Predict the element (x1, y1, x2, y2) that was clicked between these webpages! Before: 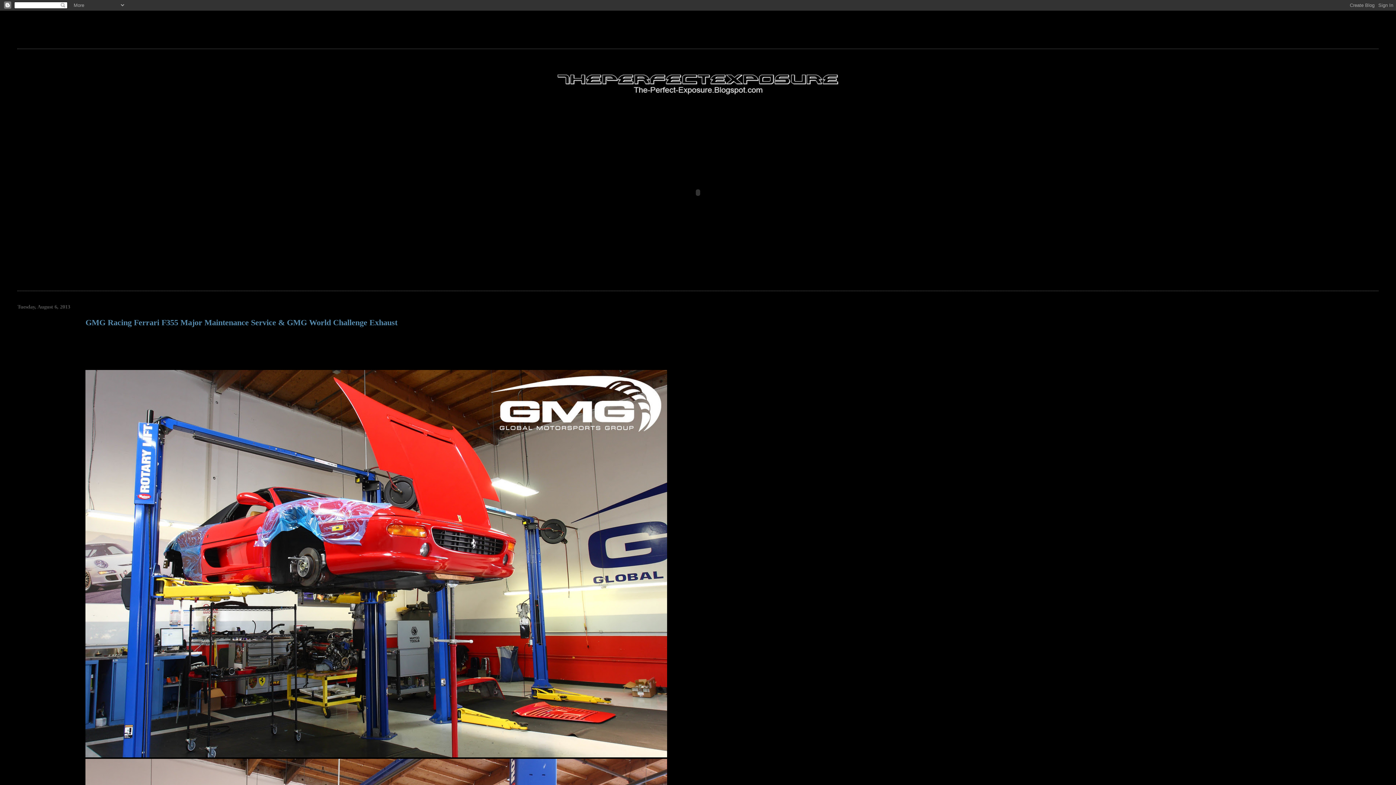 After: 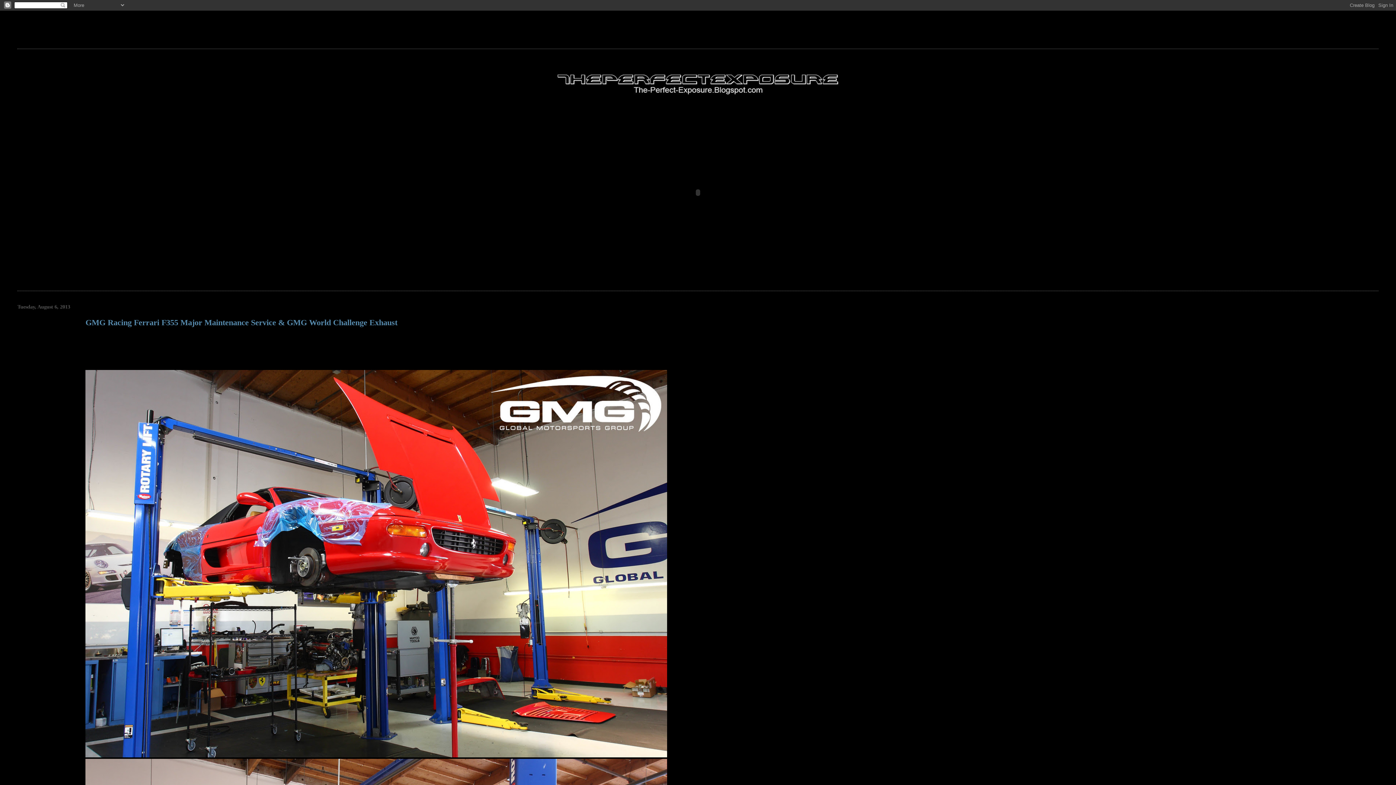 Action: label: GMG Racing Ferrari F355 Major Maintenance Service & GMG World Challenge Exhaust bbox: (85, 318, 397, 327)